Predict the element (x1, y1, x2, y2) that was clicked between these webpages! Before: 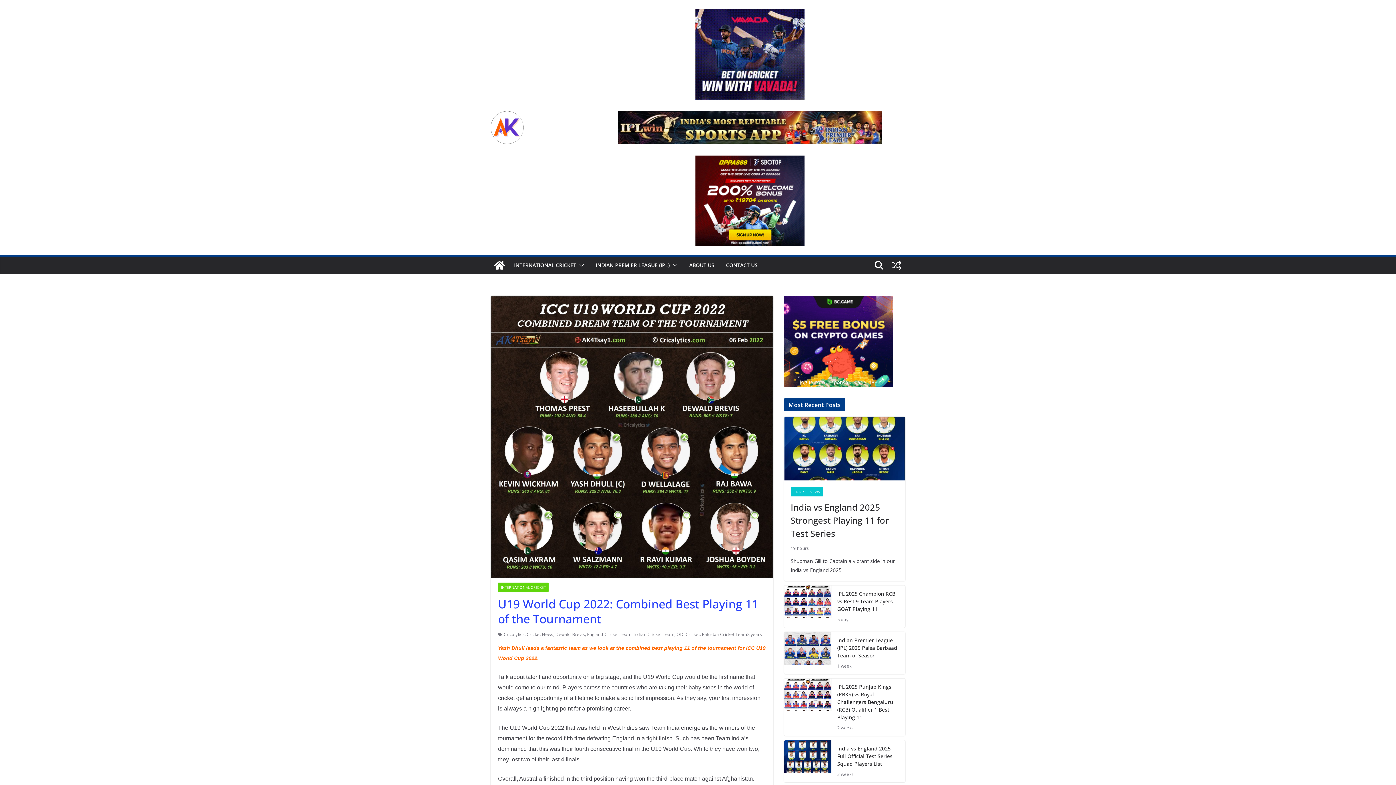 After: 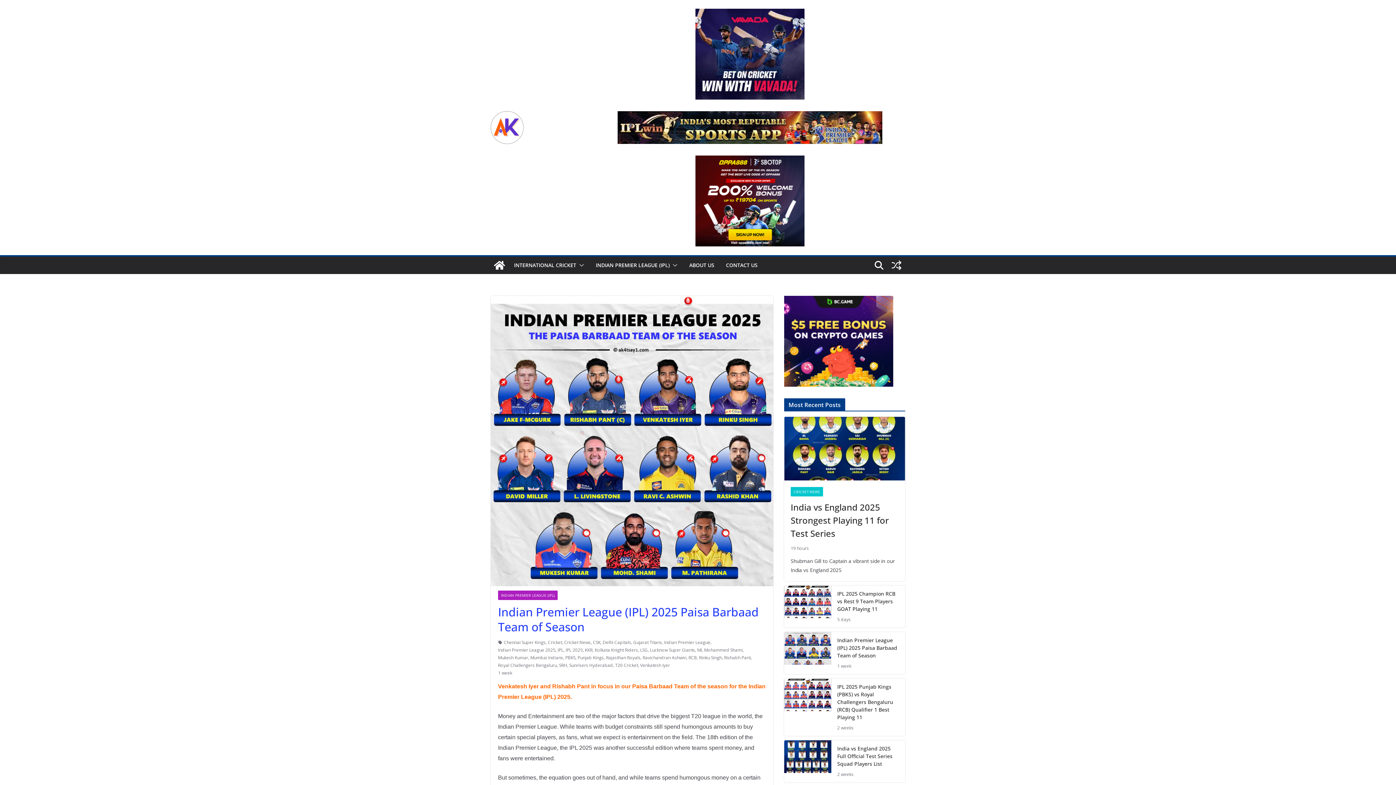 Action: bbox: (837, 636, 899, 659) label: Indian Premier League (IPL) 2025 Paisa Barbaad Team of Season